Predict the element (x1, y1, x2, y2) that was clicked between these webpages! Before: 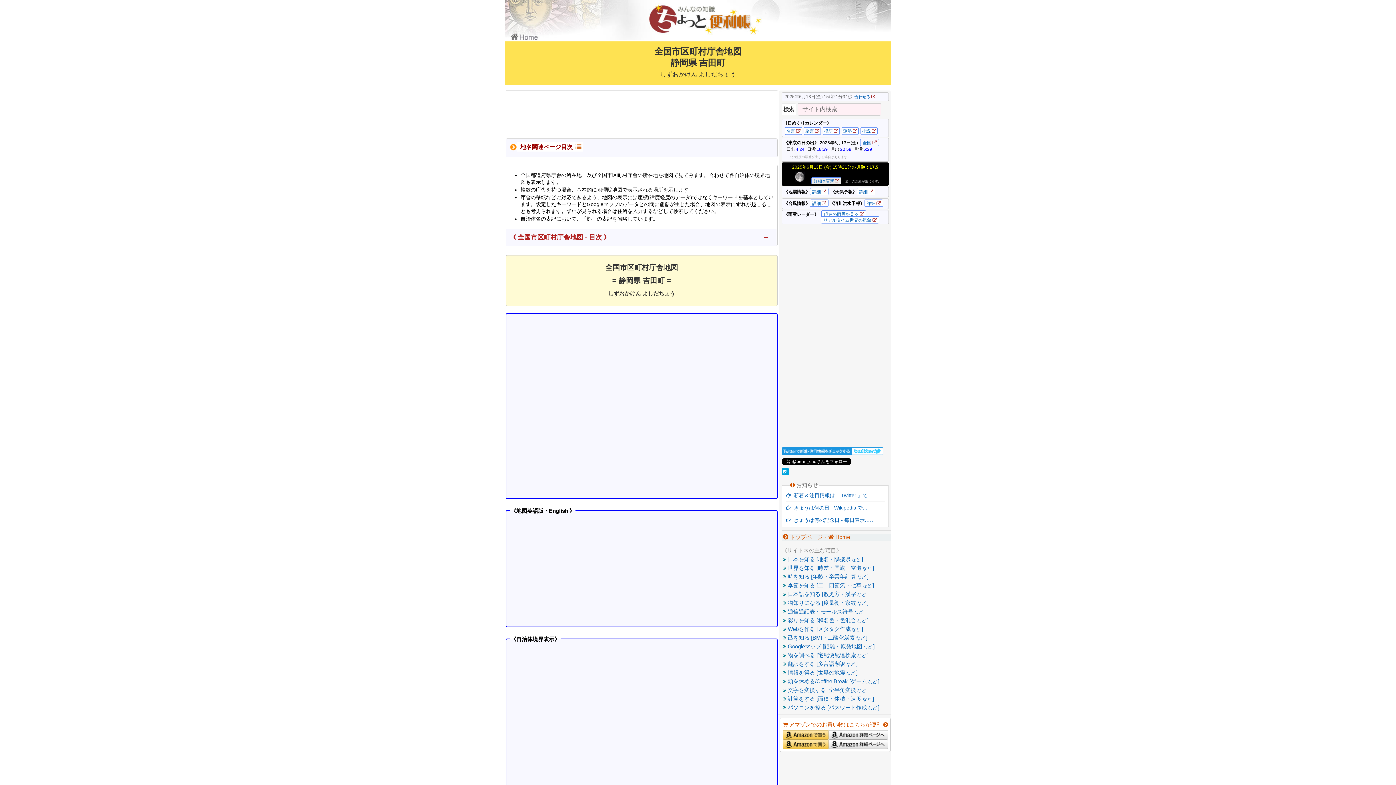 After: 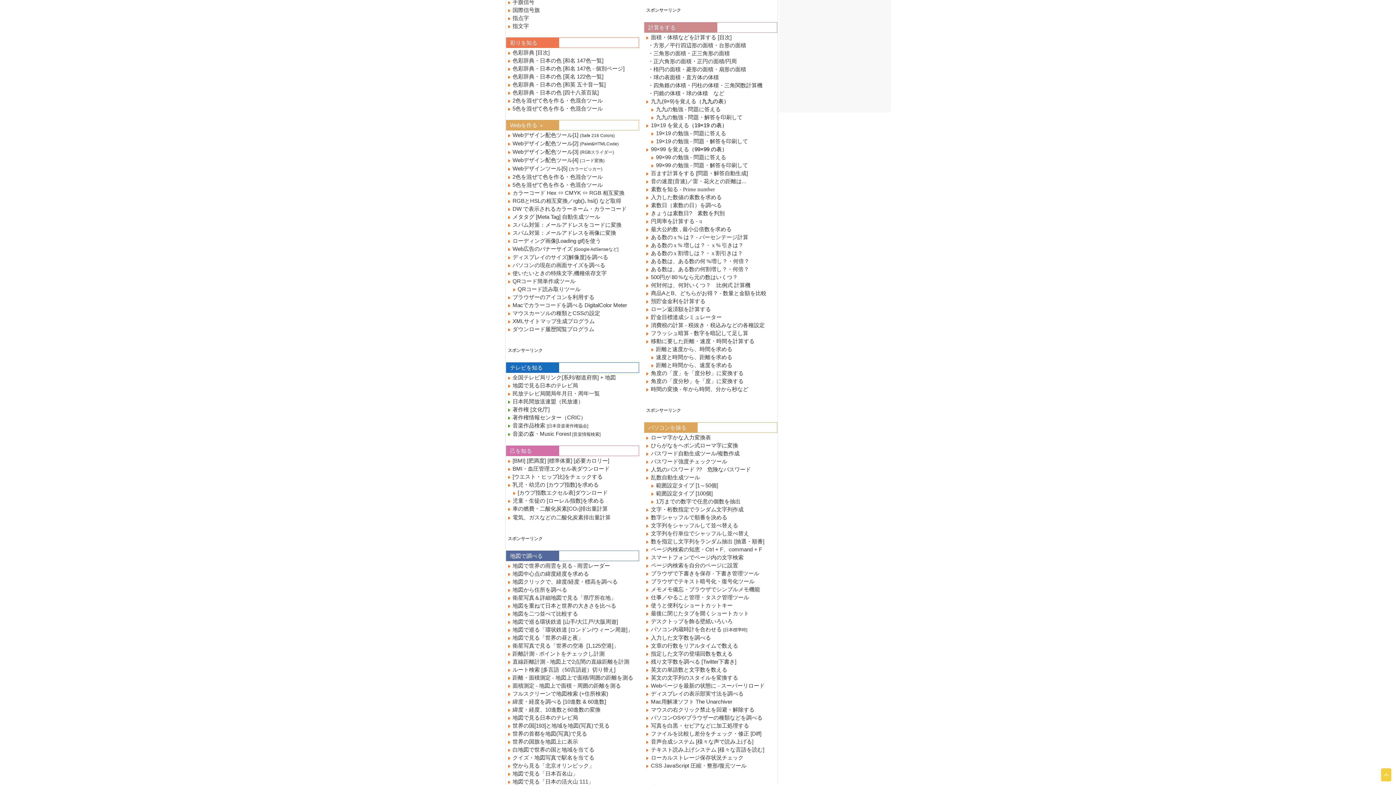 Action: label:   計算をする [面積・体積・速度など] bbox: (781, 696, 874, 702)